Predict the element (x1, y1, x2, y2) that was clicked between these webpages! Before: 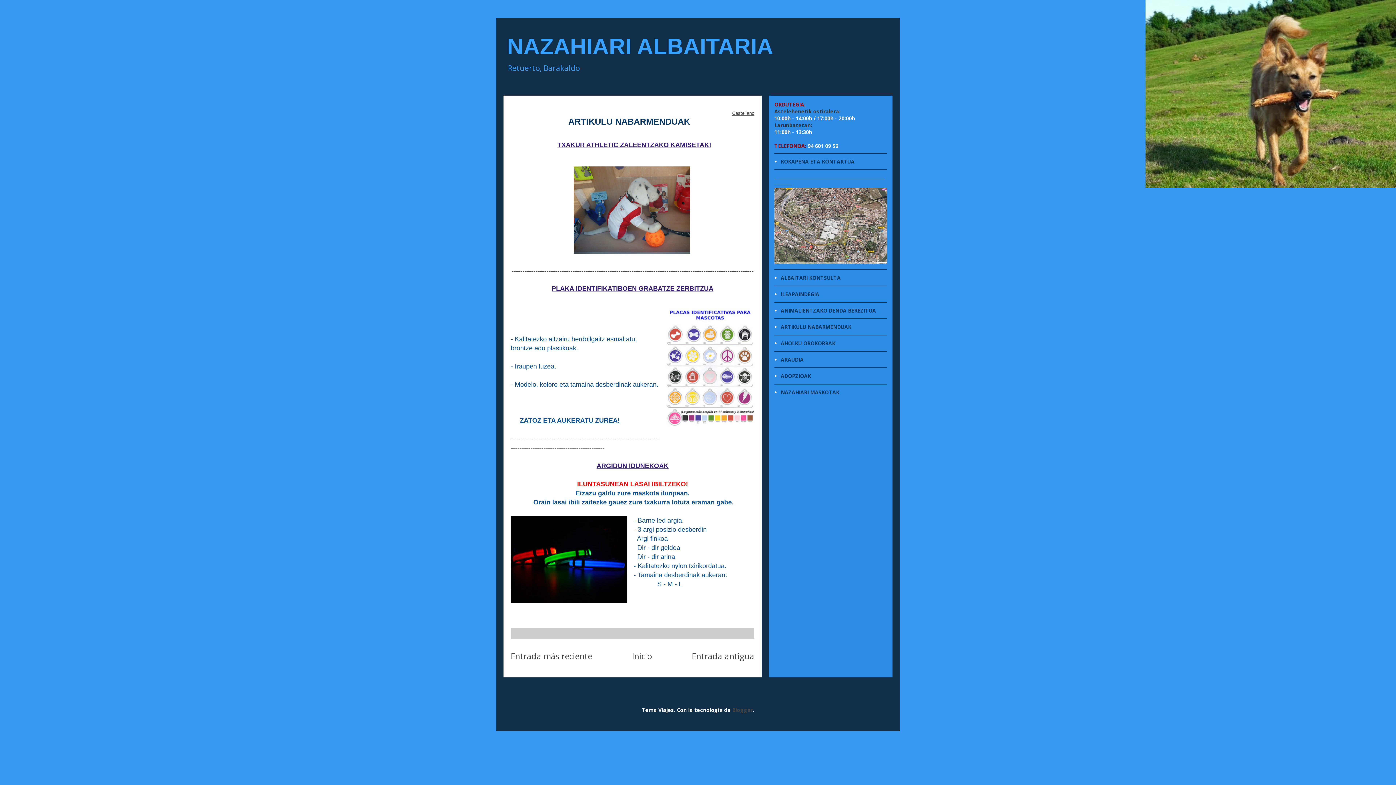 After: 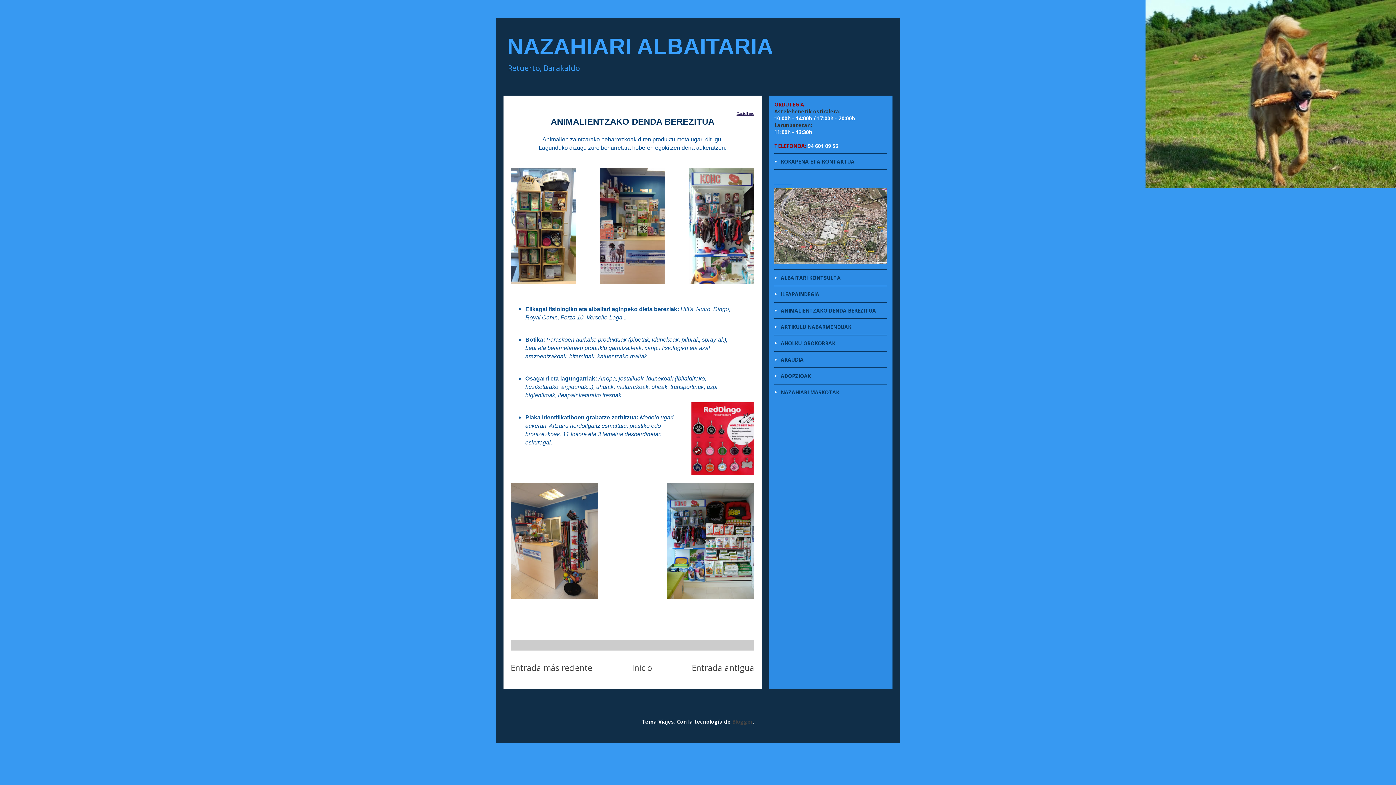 Action: bbox: (780, 307, 876, 314) label: ANIMALIENTZAKO DENDA BEREZITUA